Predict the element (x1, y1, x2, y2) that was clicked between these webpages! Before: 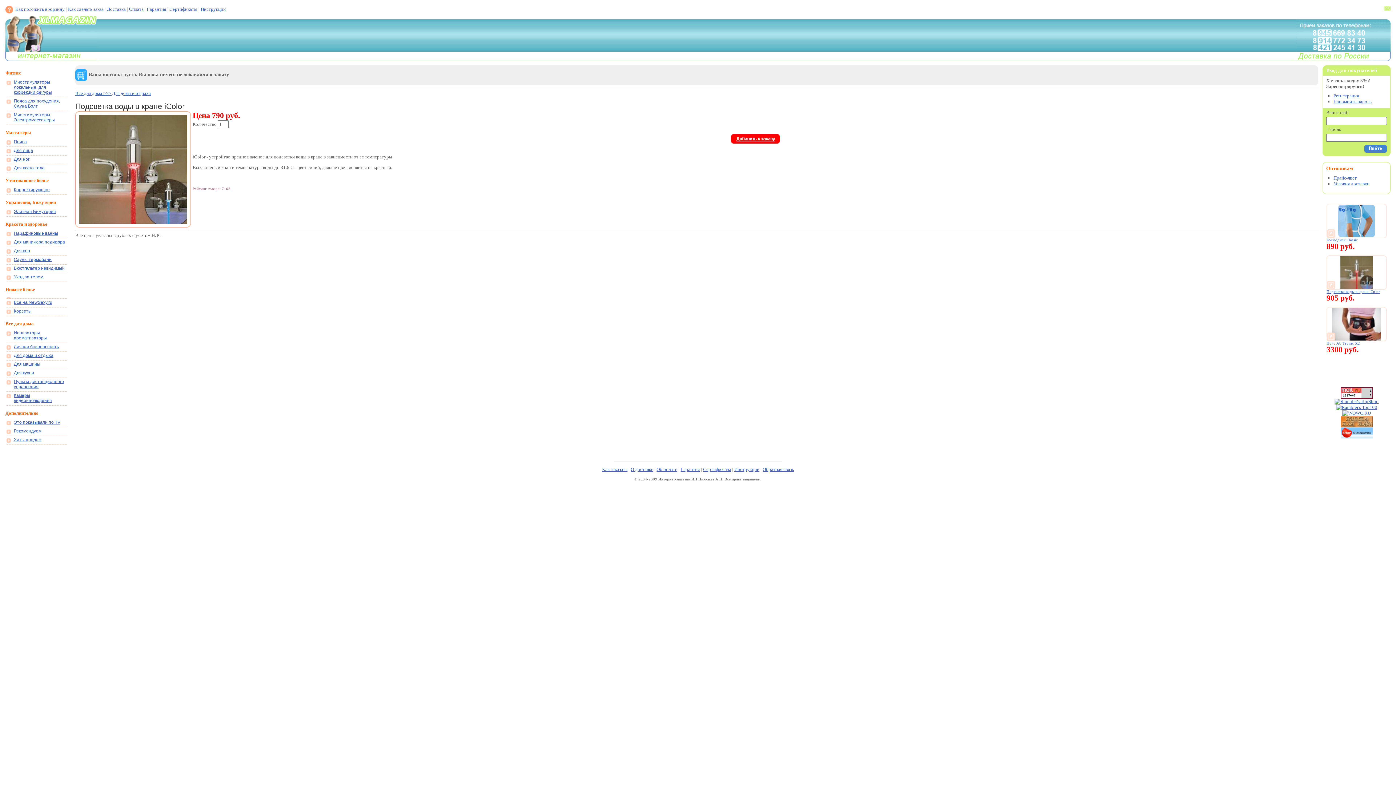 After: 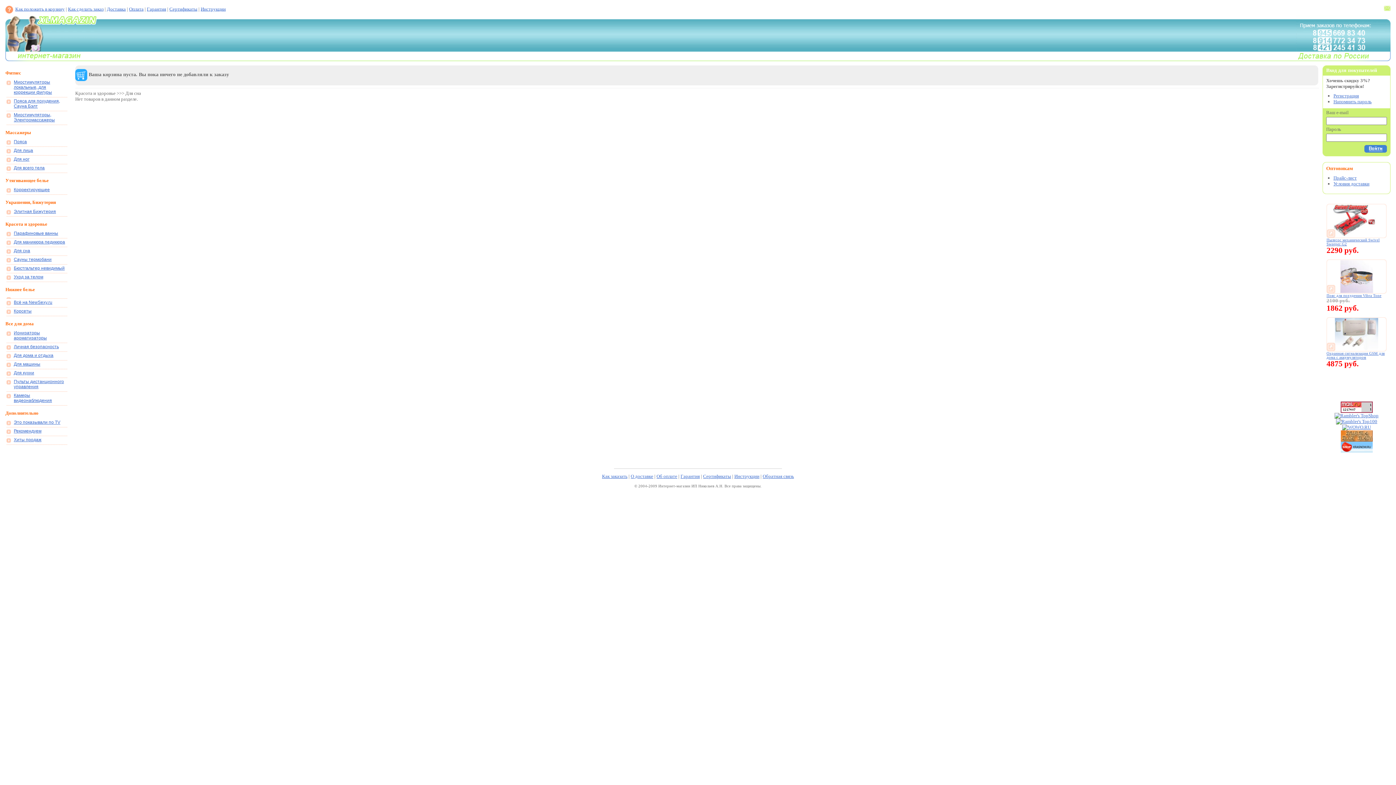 Action: bbox: (6, 248, 67, 256) label: Для сна